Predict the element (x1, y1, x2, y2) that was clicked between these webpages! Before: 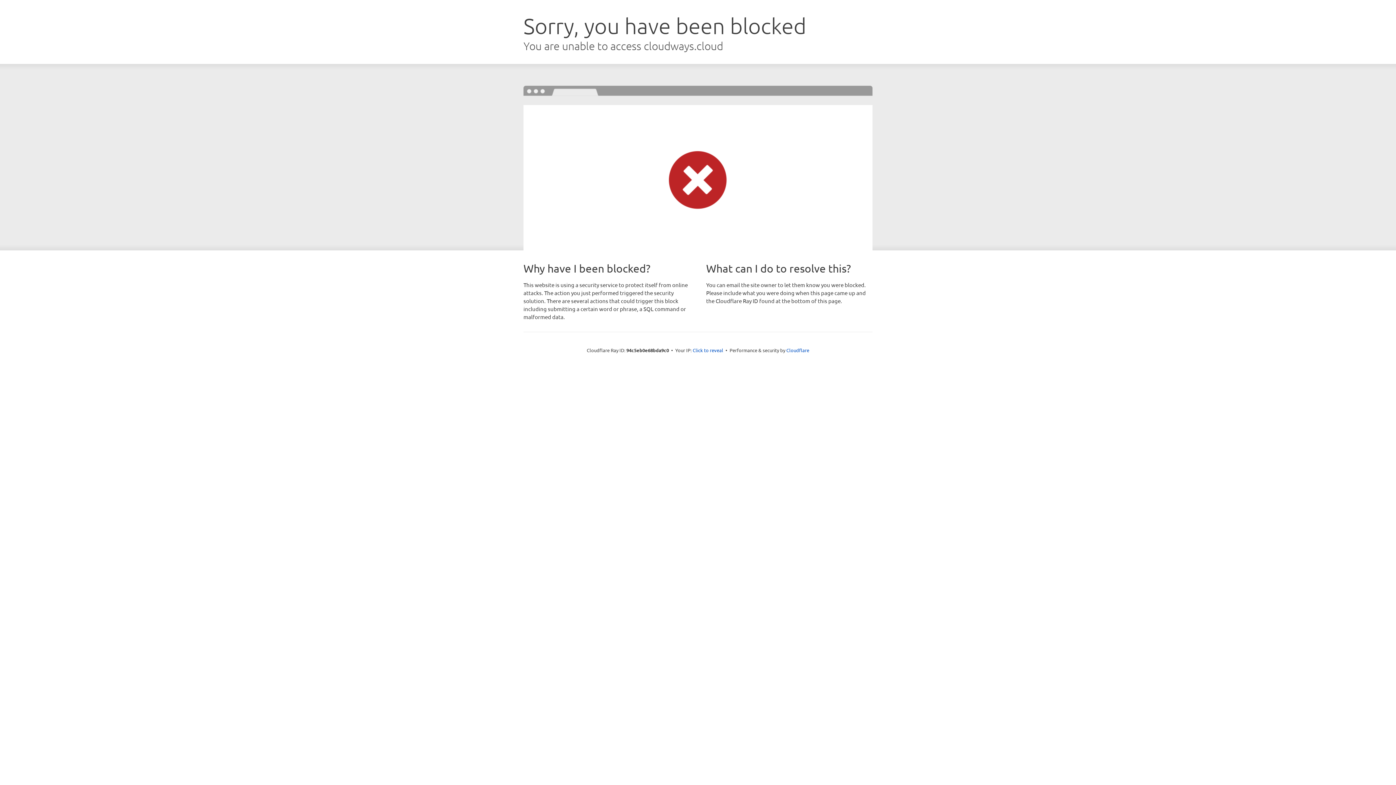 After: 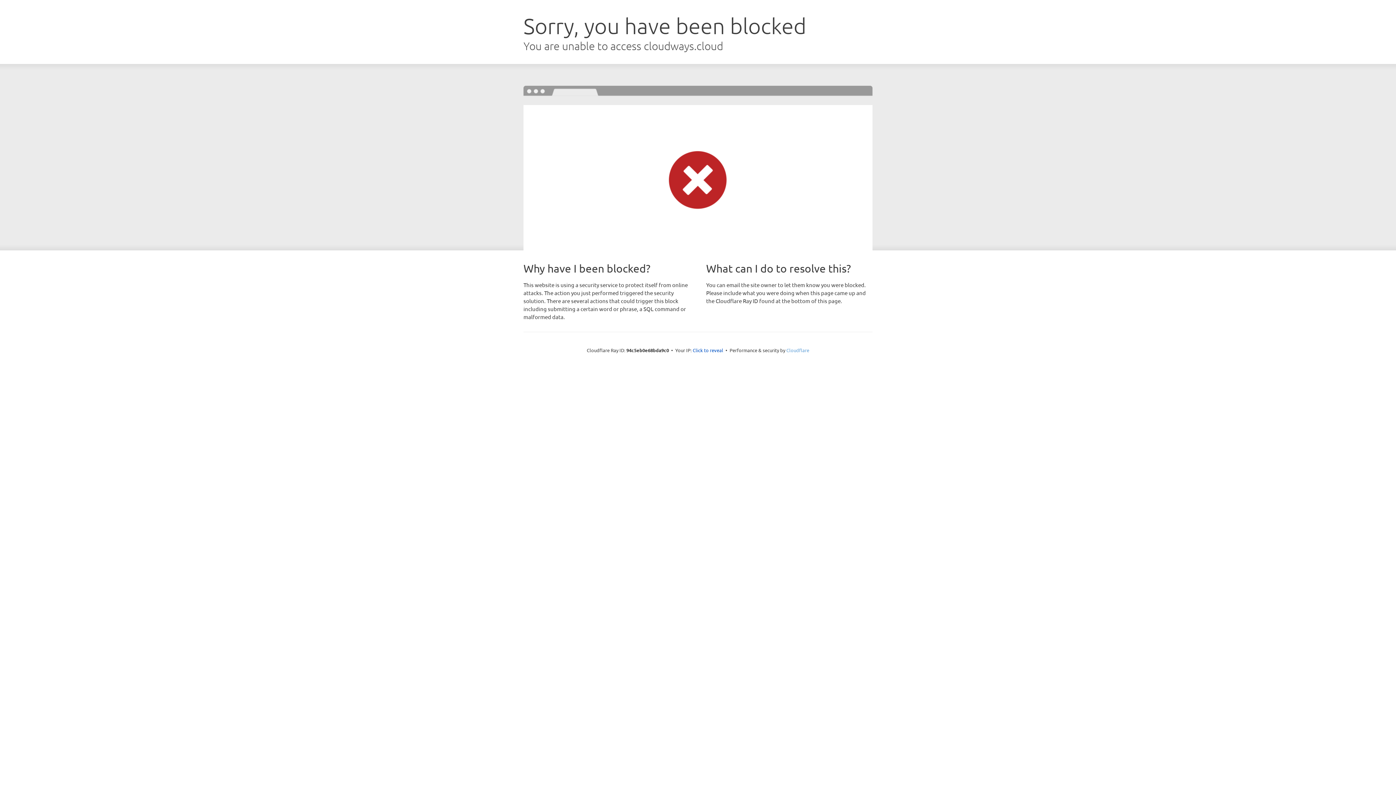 Action: bbox: (786, 347, 809, 353) label: Cloudflare